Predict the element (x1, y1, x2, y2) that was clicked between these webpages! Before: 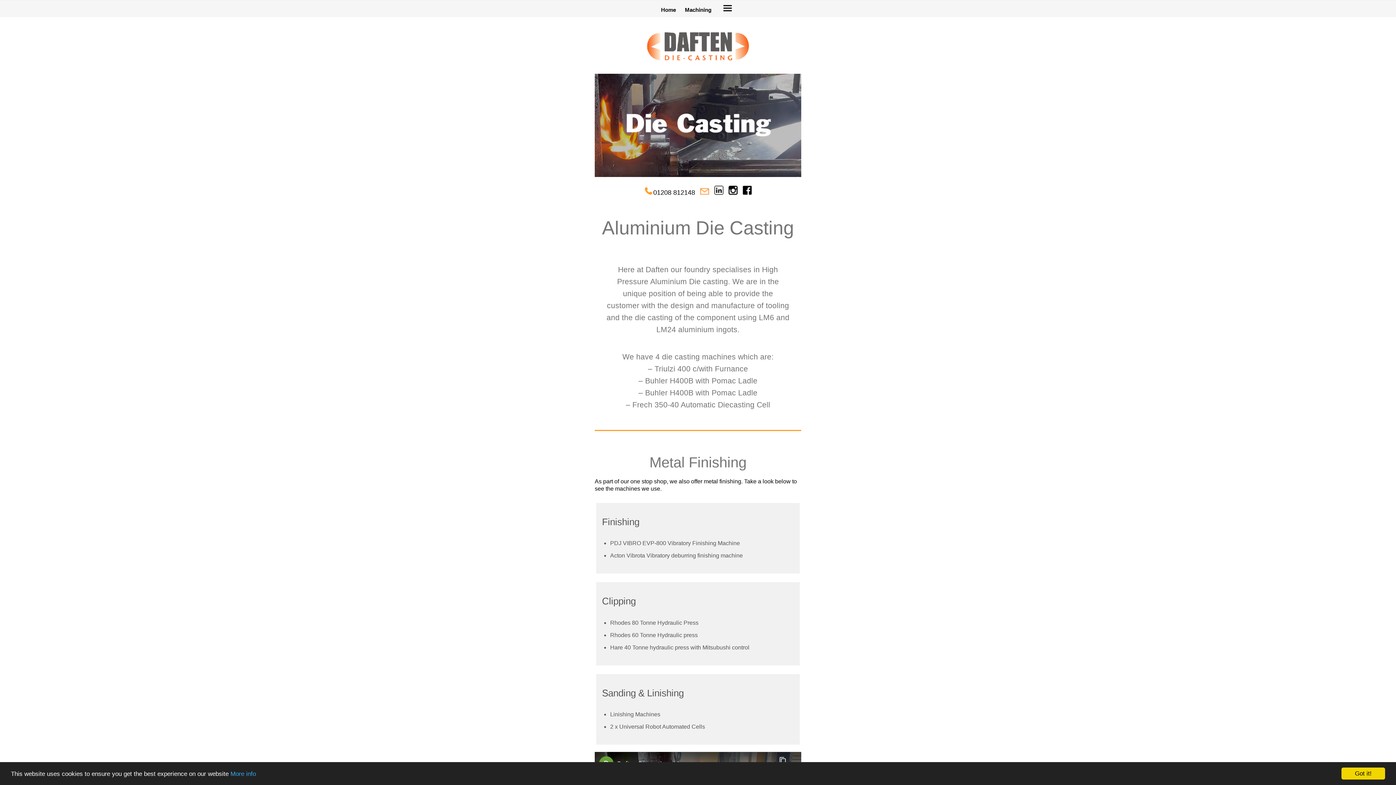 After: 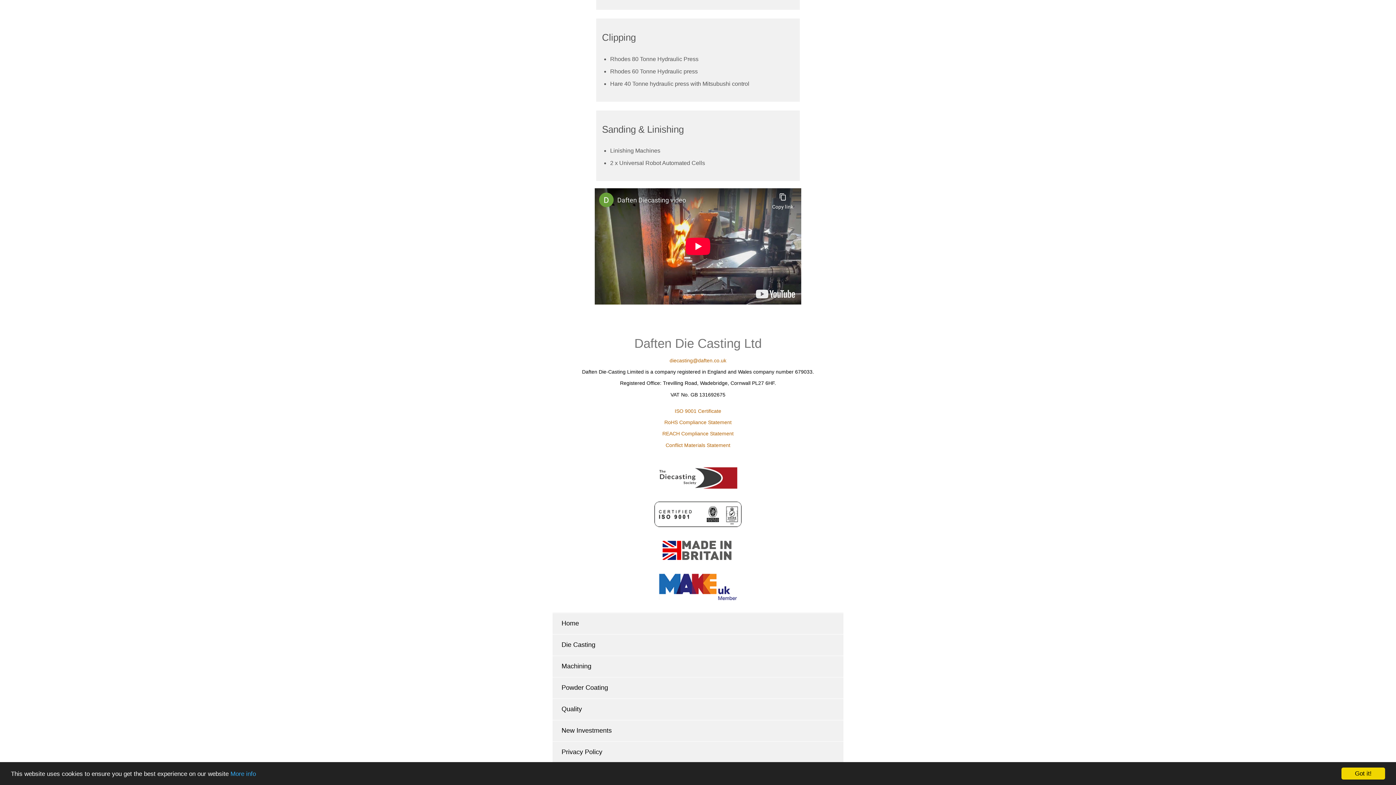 Action: bbox: (716, 3, 738, 16)